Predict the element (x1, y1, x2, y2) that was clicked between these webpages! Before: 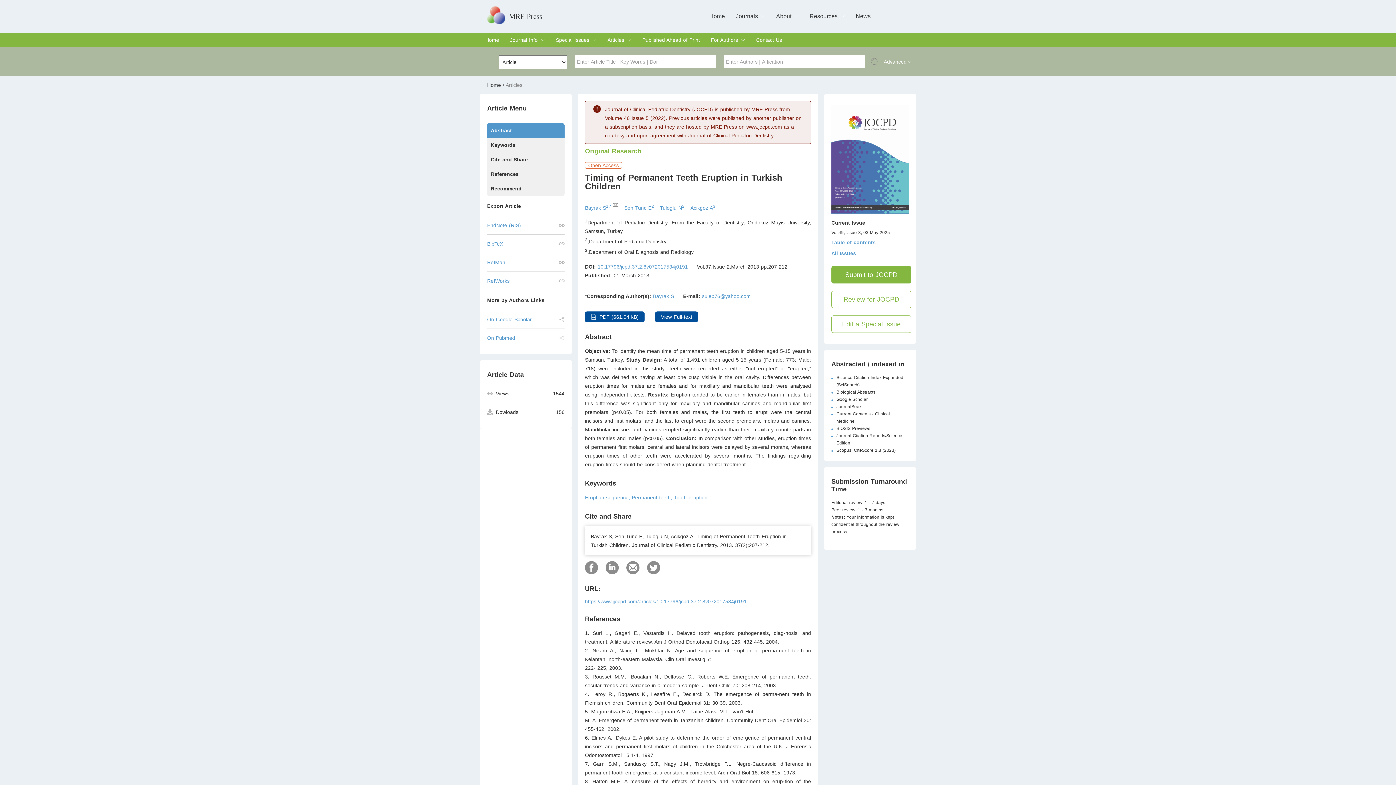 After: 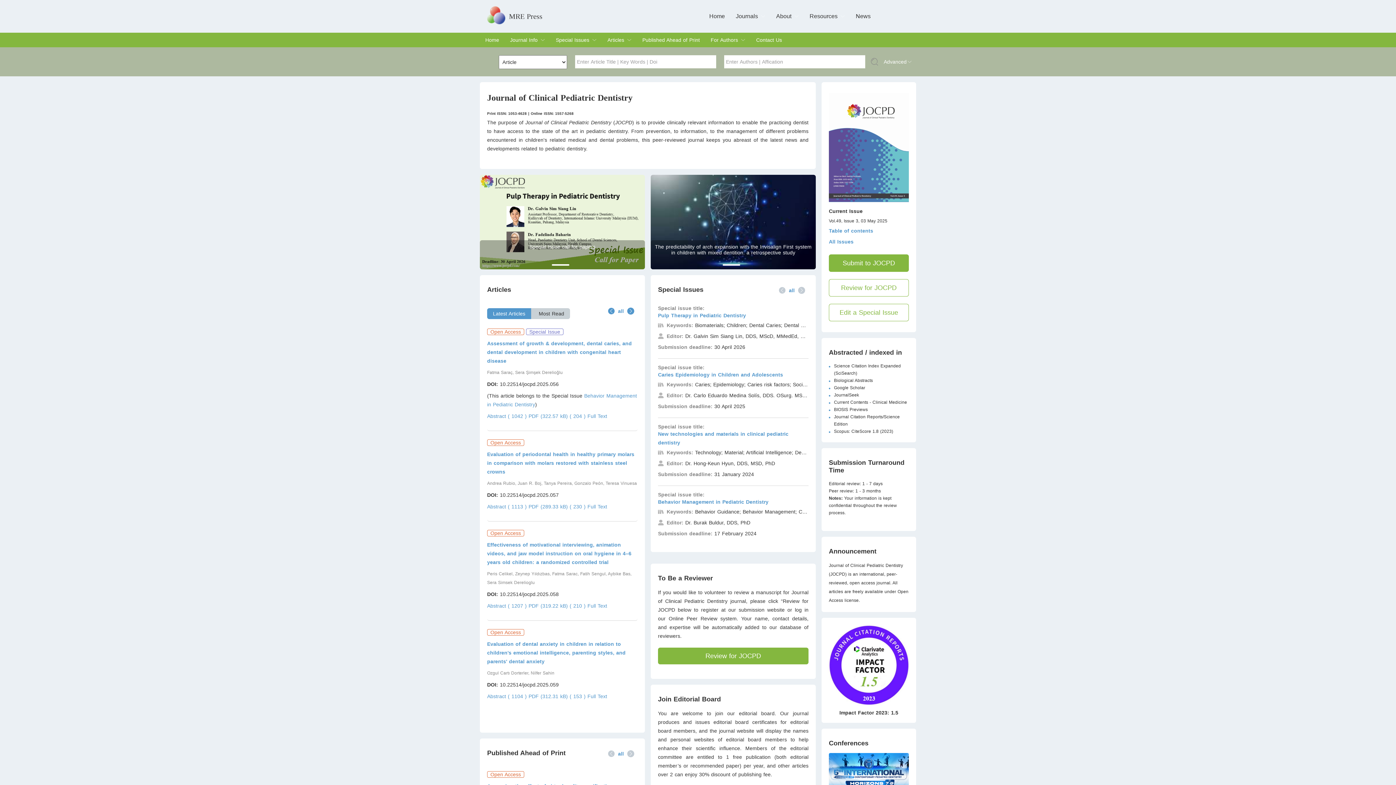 Action: bbox: (509, 12, 542, 20) label: MRE Press